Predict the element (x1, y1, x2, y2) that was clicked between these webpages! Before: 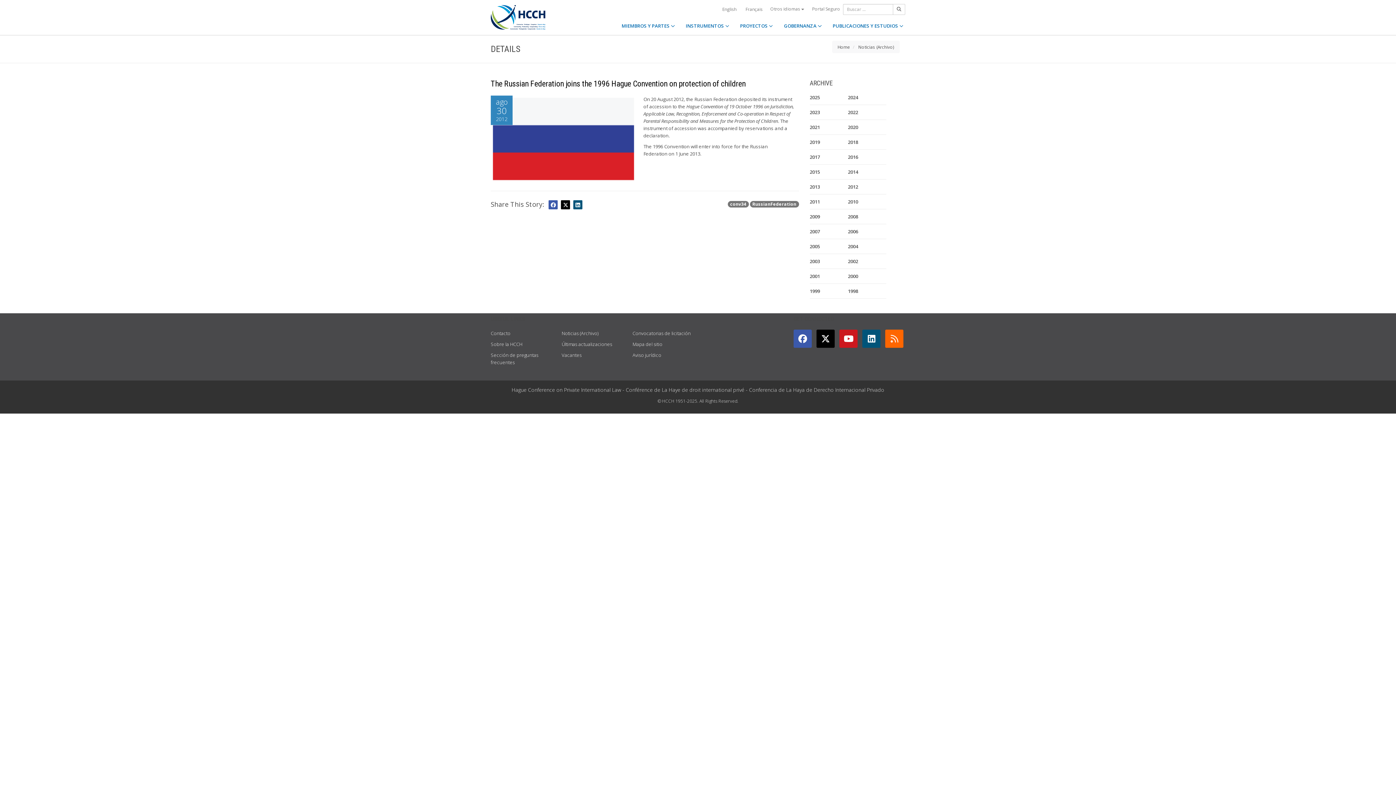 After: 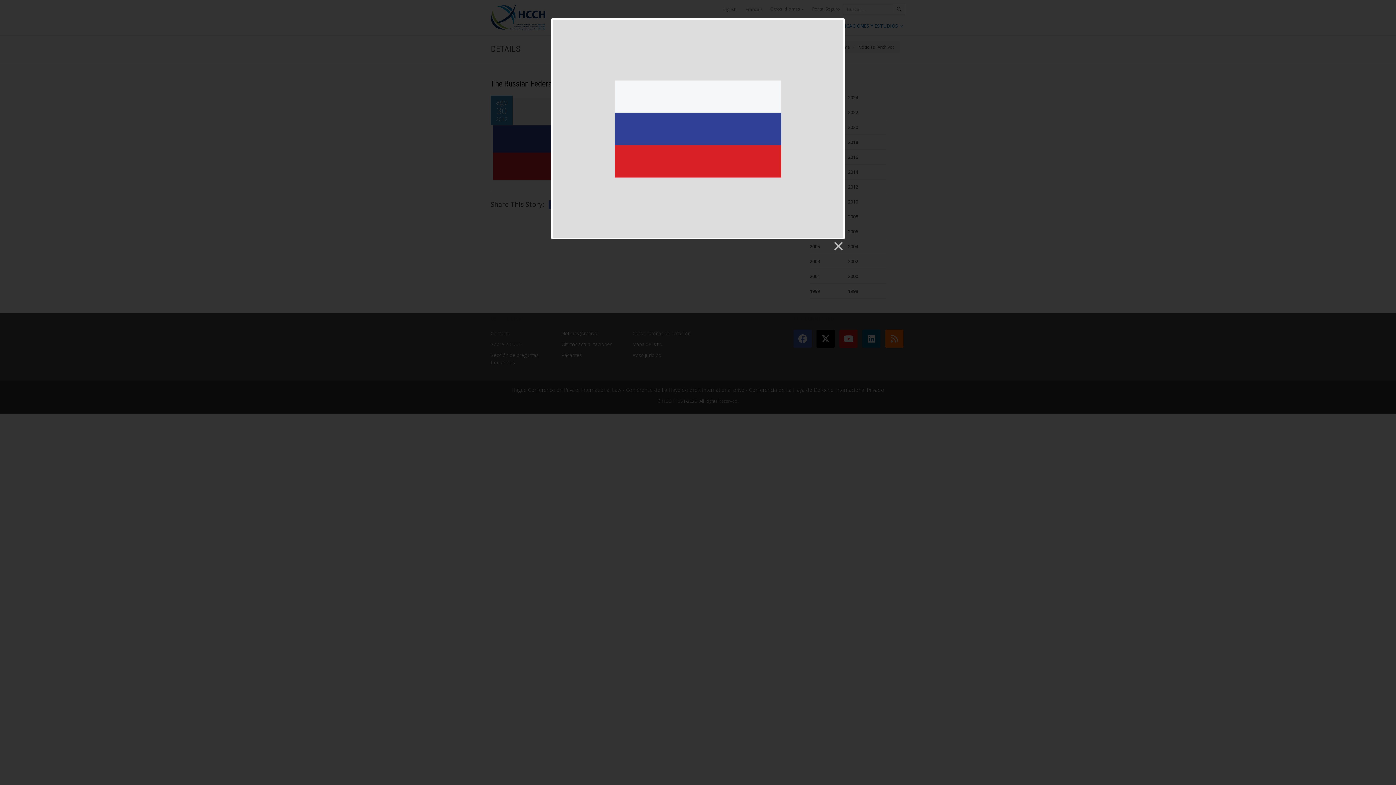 Action: bbox: (490, 95, 643, 181)